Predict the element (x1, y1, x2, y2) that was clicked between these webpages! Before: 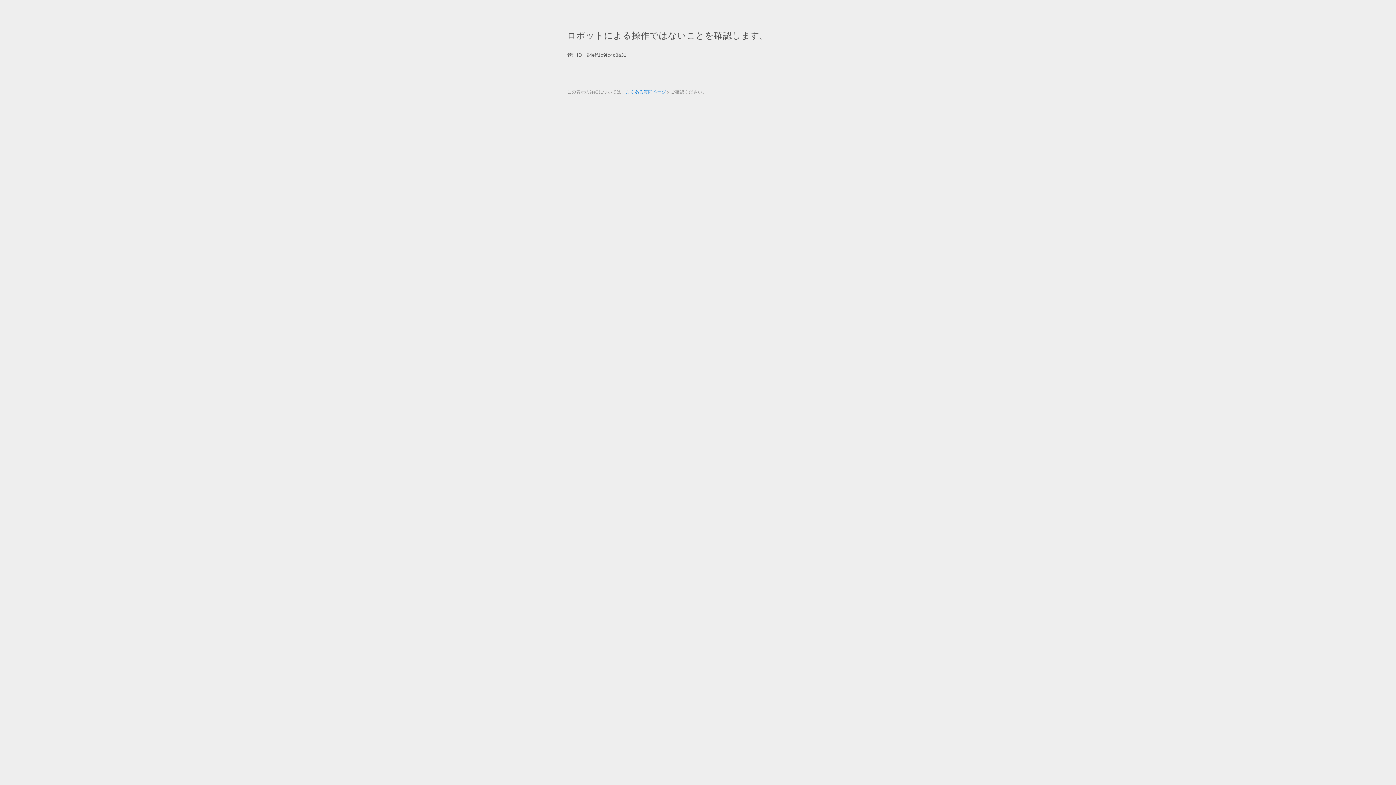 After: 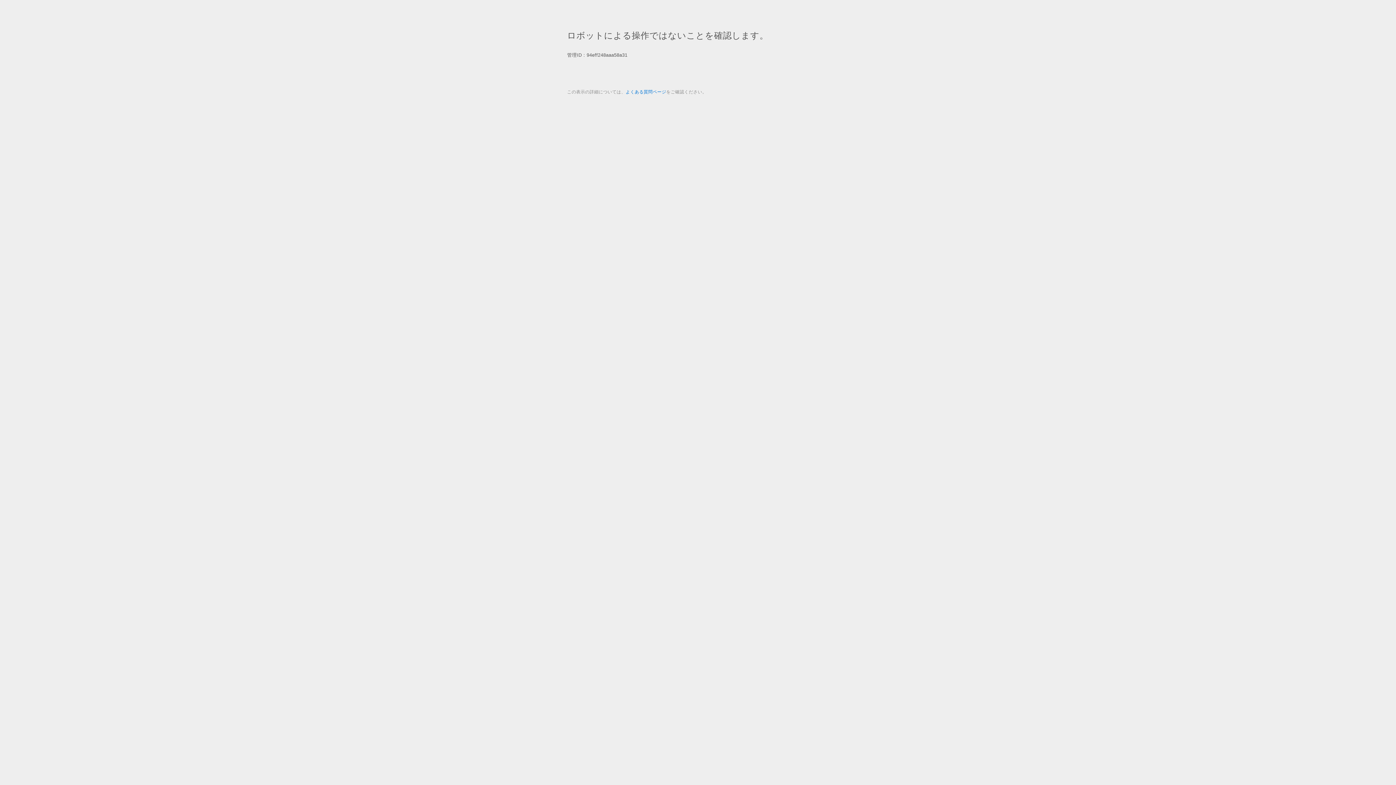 Action: bbox: (625, 89, 666, 94) label: よくある質問ページ